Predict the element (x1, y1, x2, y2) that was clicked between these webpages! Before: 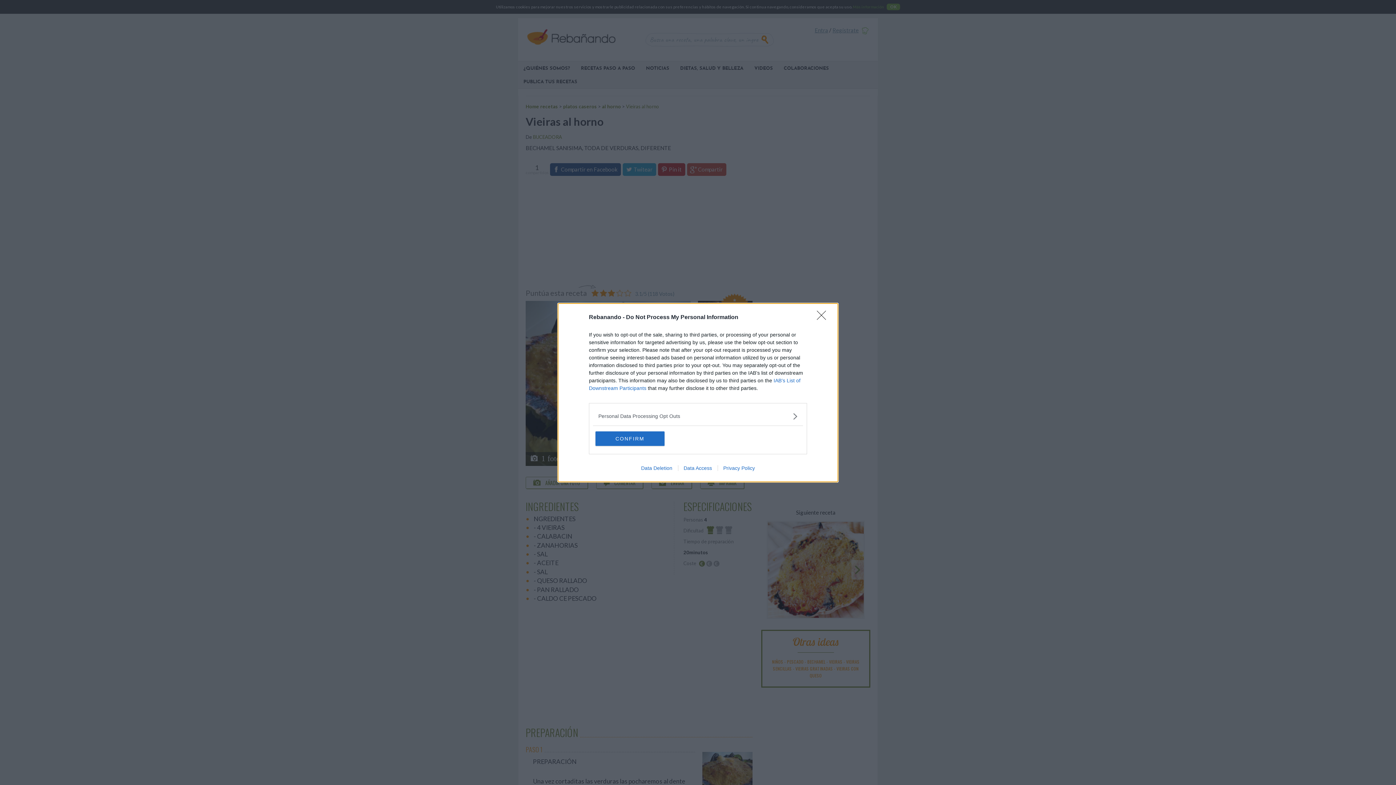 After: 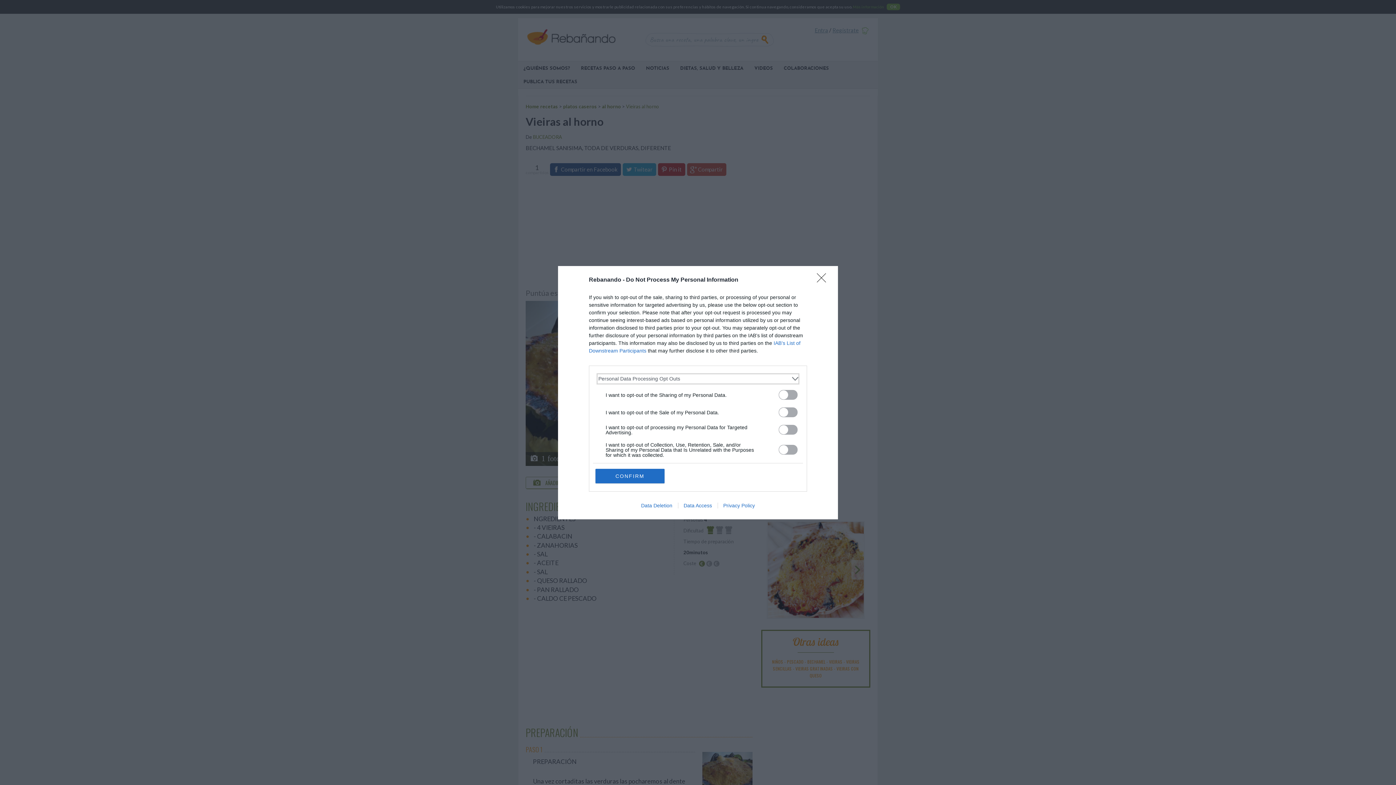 Action: bbox: (598, 412, 797, 420) label: Opt-Outs